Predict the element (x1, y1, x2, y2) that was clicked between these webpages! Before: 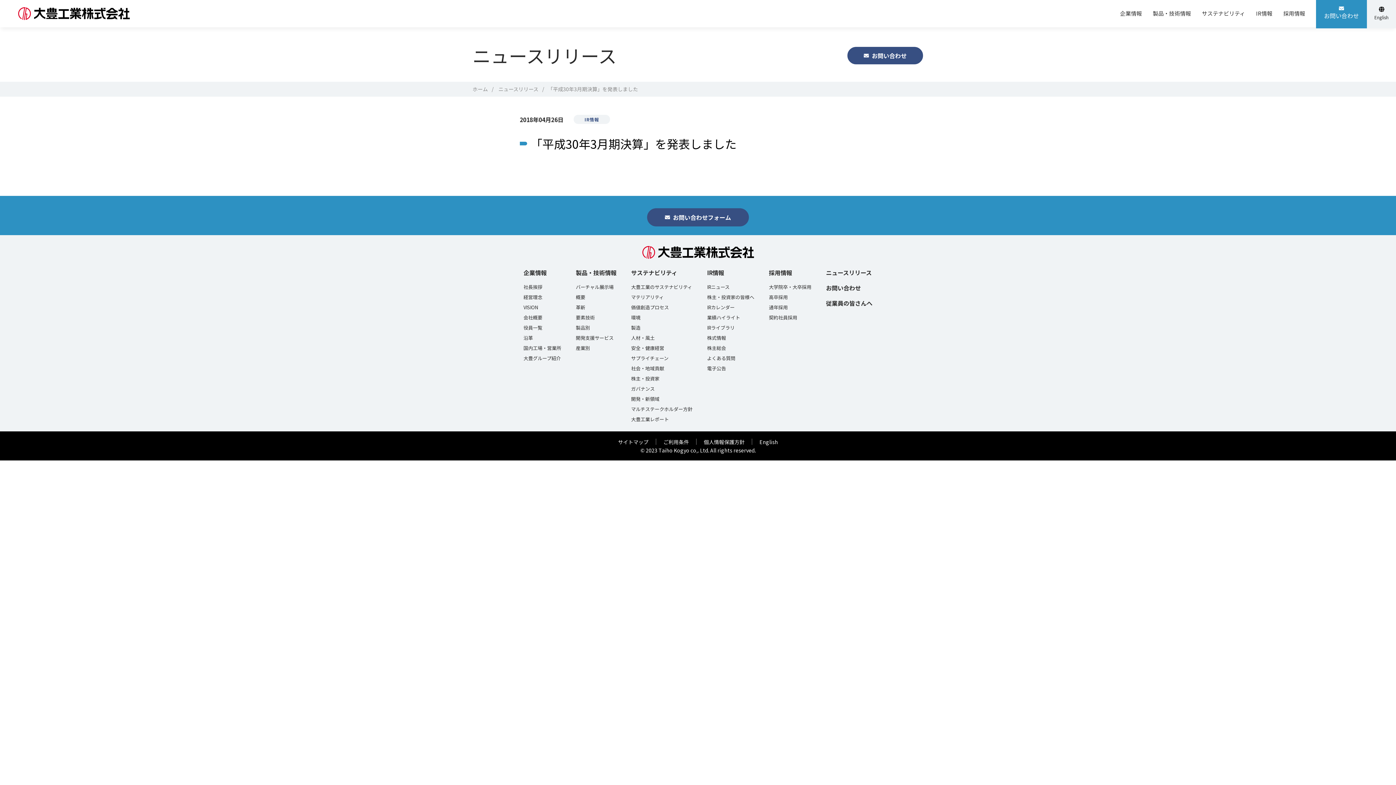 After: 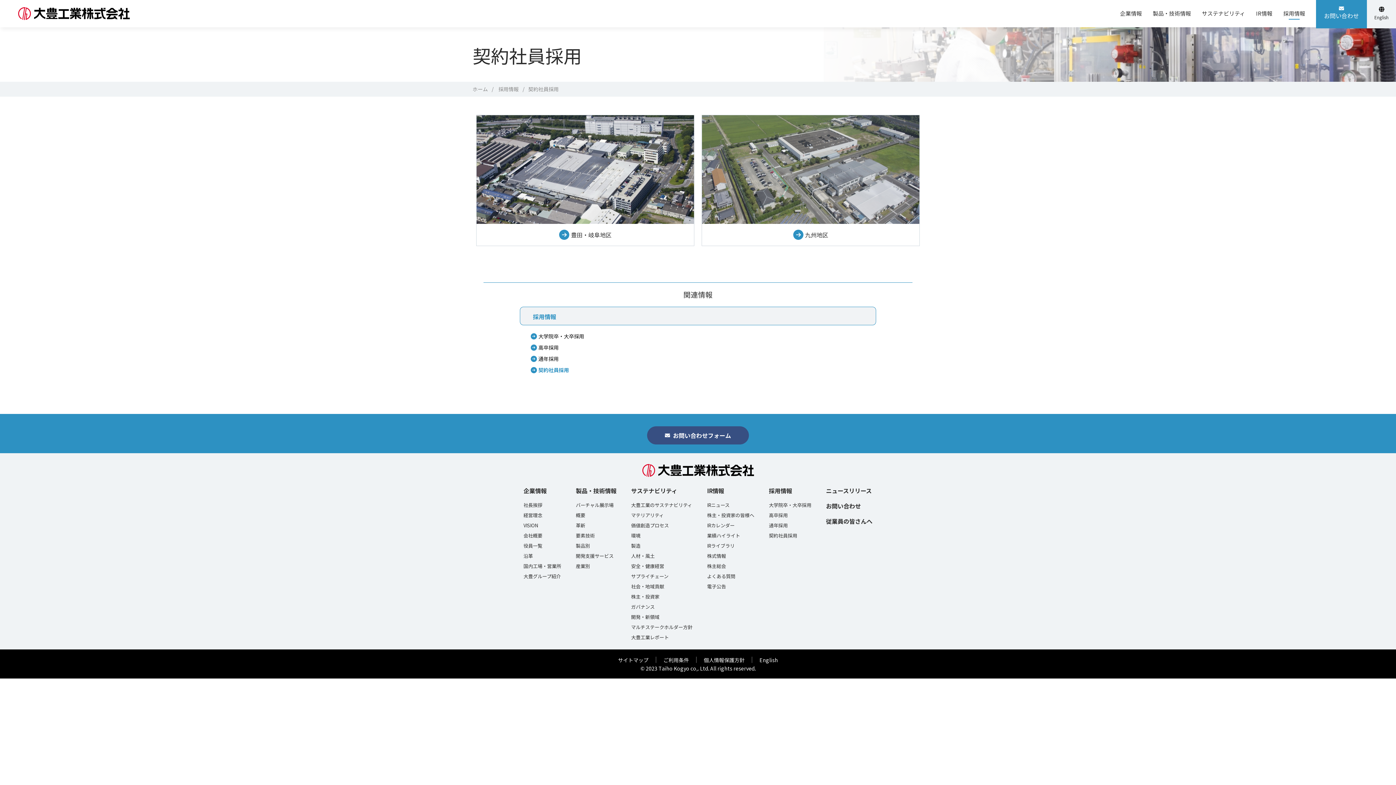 Action: label: 契約社員採用 bbox: (769, 314, 797, 320)